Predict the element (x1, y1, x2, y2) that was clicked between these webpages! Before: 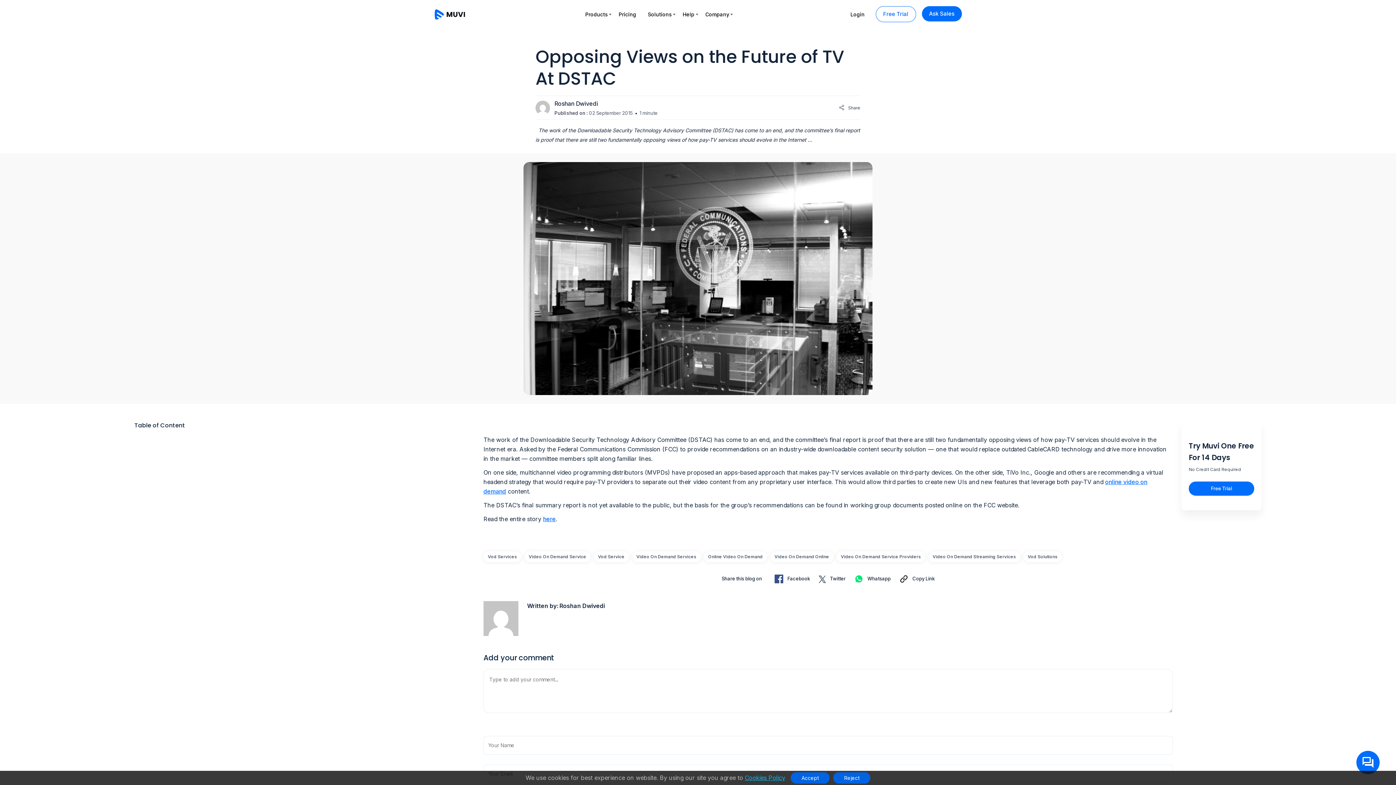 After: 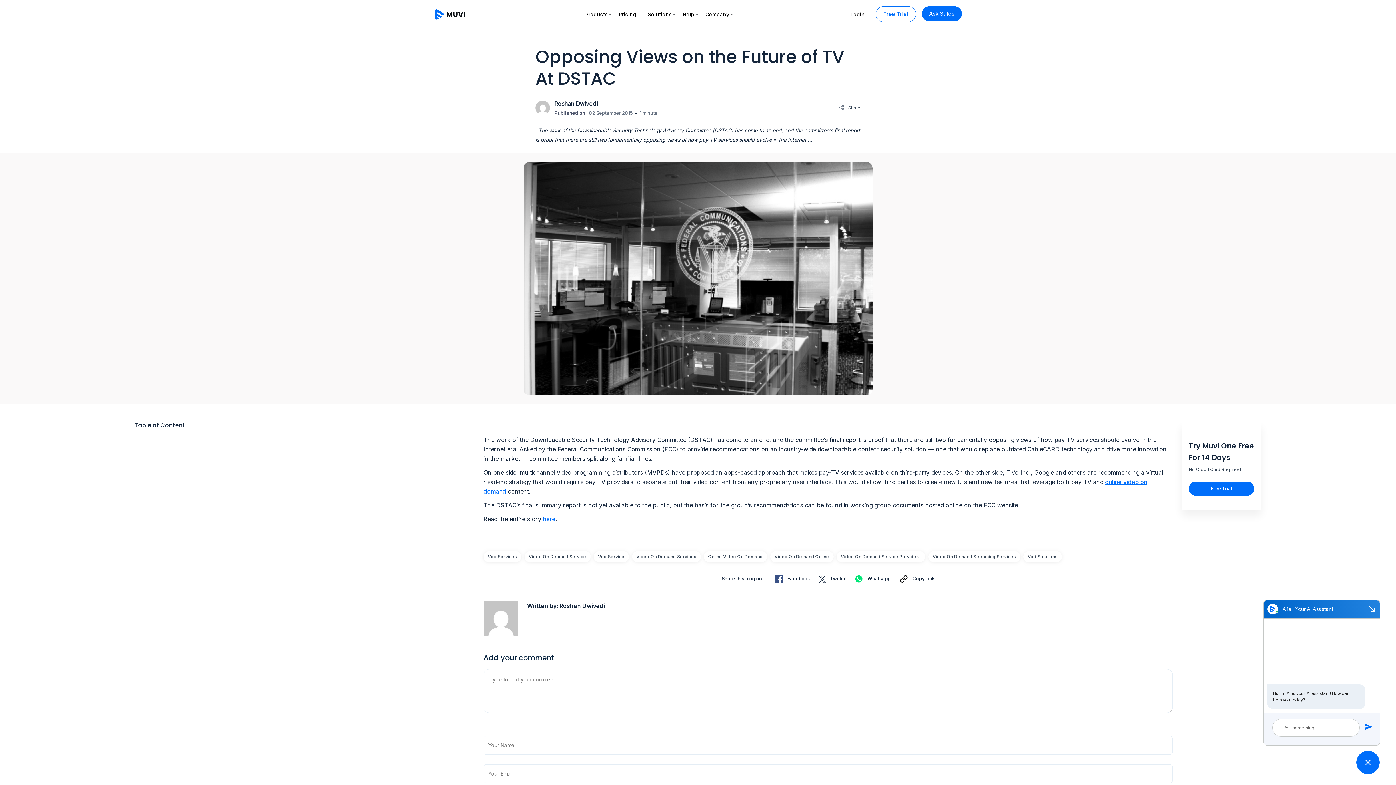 Action: bbox: (790, 772, 829, 784) label: Accept